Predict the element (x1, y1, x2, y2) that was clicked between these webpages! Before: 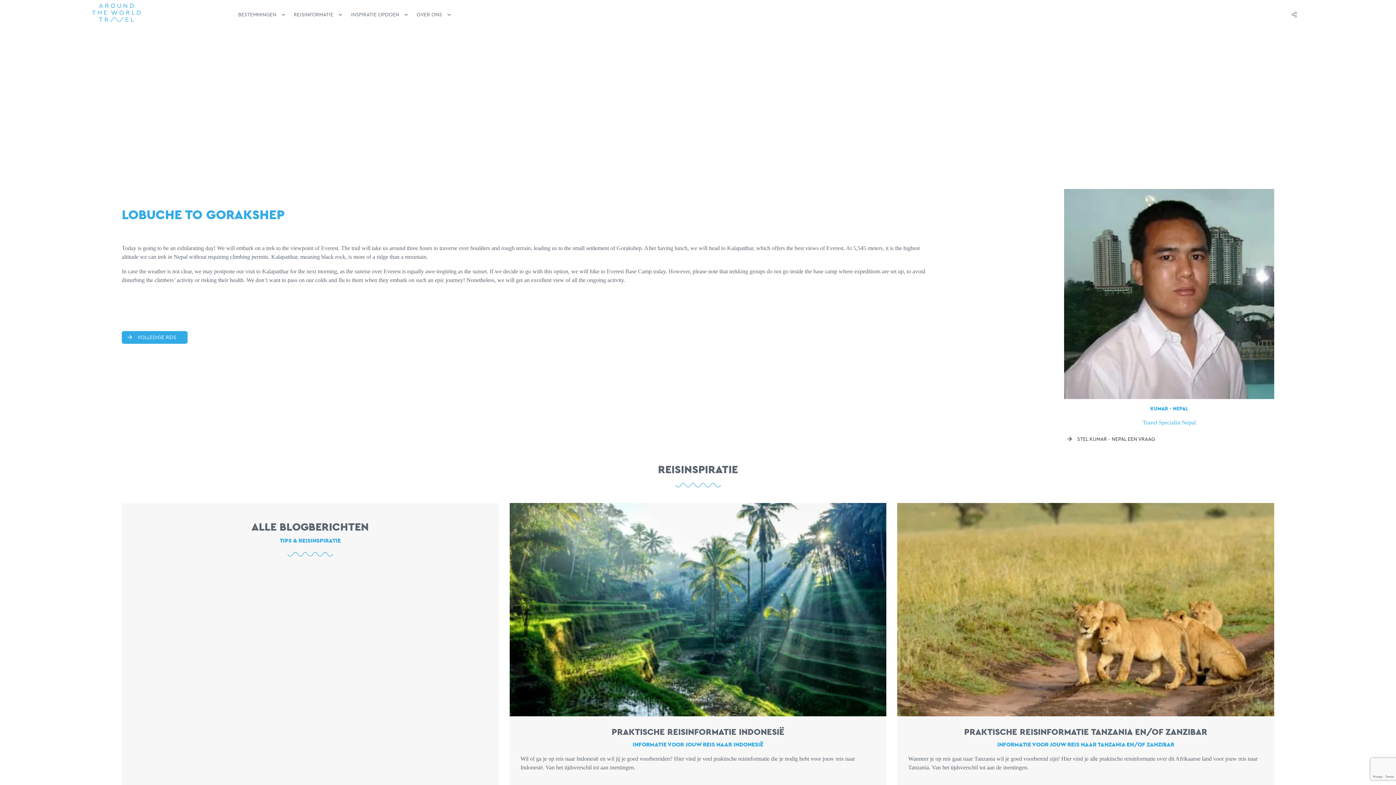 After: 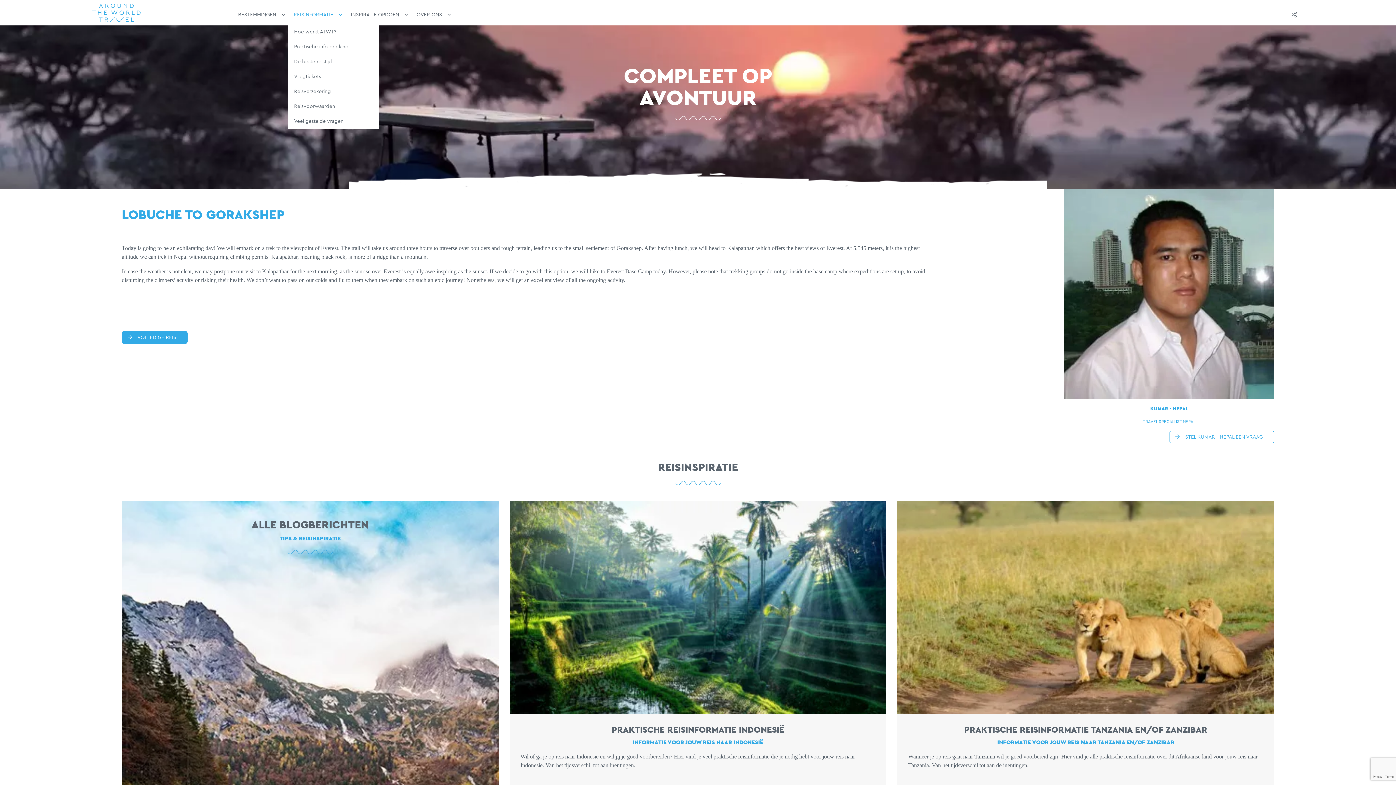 Action: bbox: (293, 11, 333, 17) label: REISINFORMATIE